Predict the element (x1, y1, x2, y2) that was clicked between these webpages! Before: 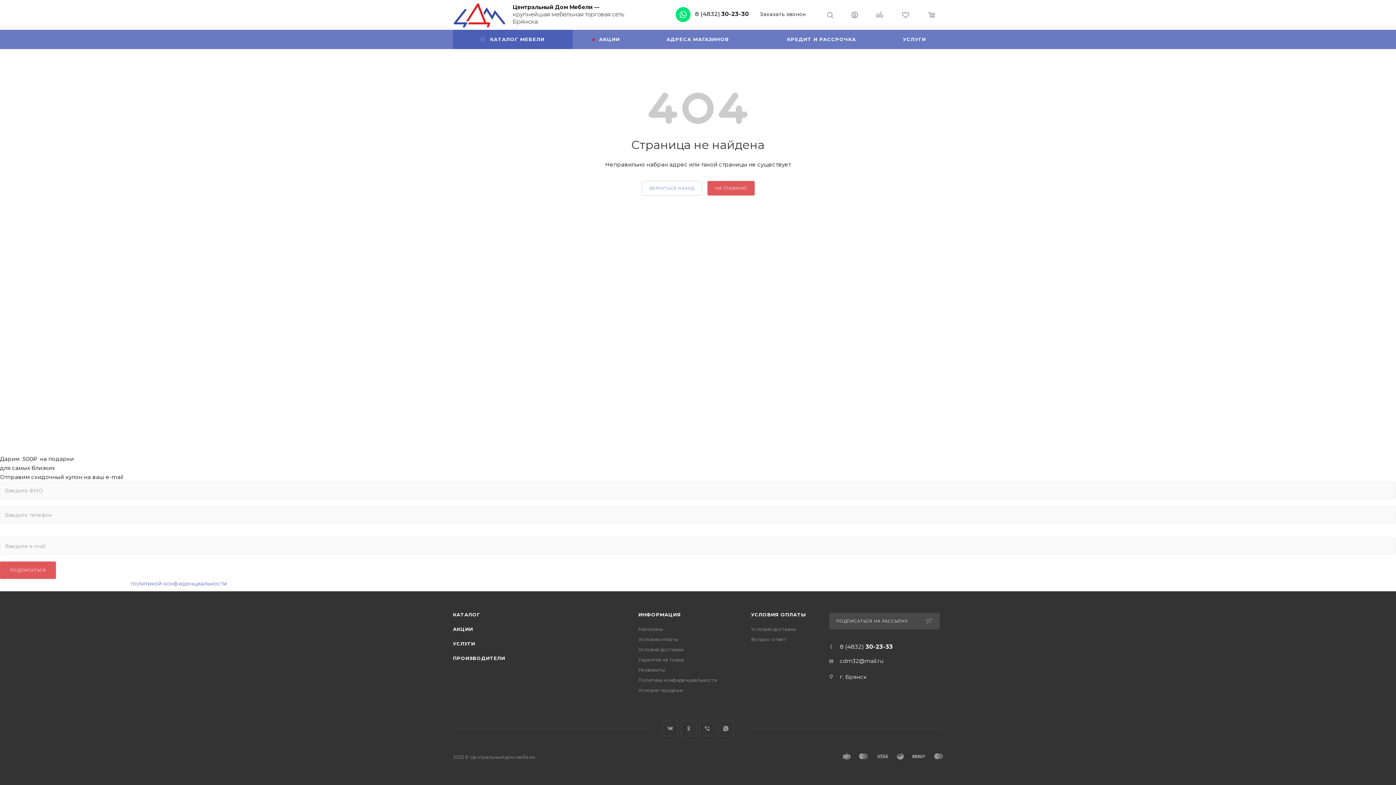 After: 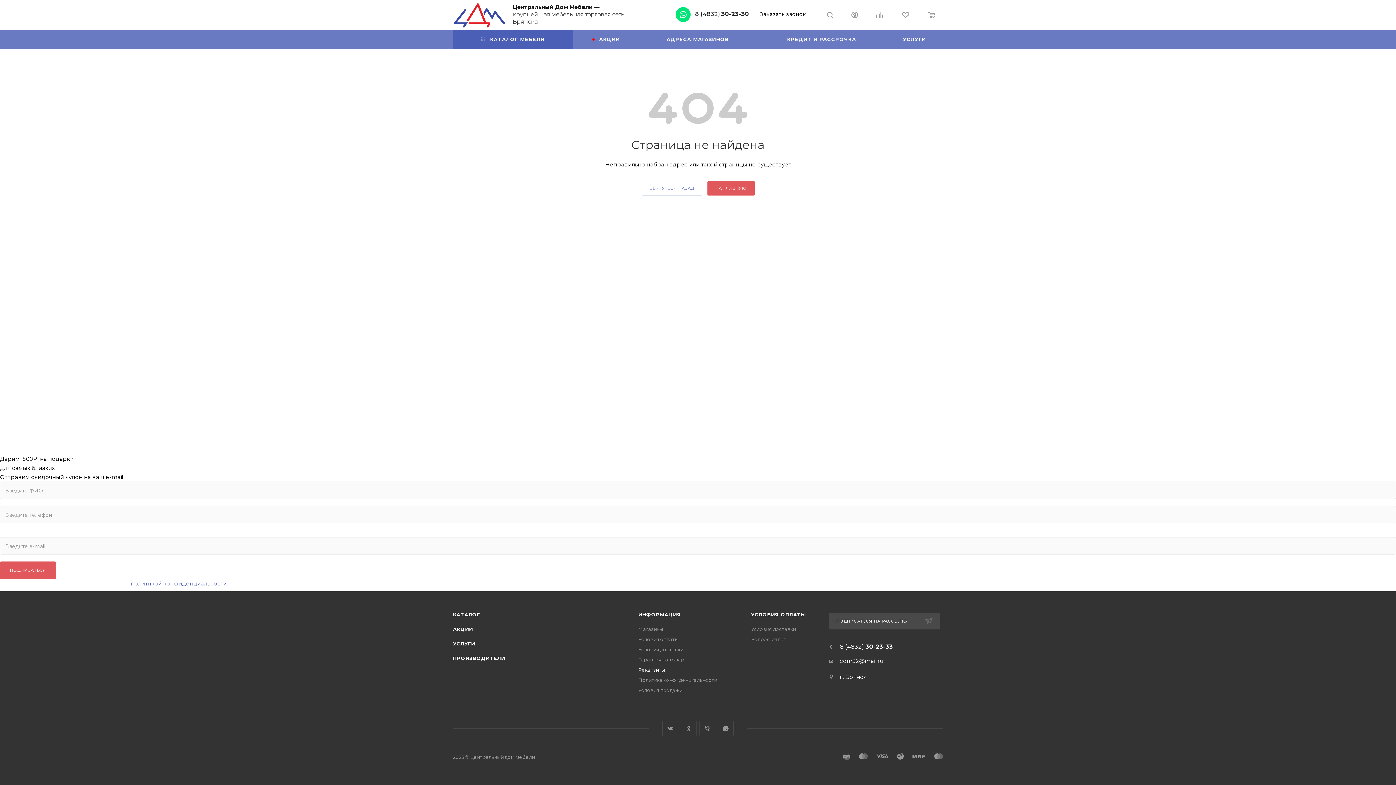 Action: bbox: (638, 667, 665, 673) label: Реквизиты